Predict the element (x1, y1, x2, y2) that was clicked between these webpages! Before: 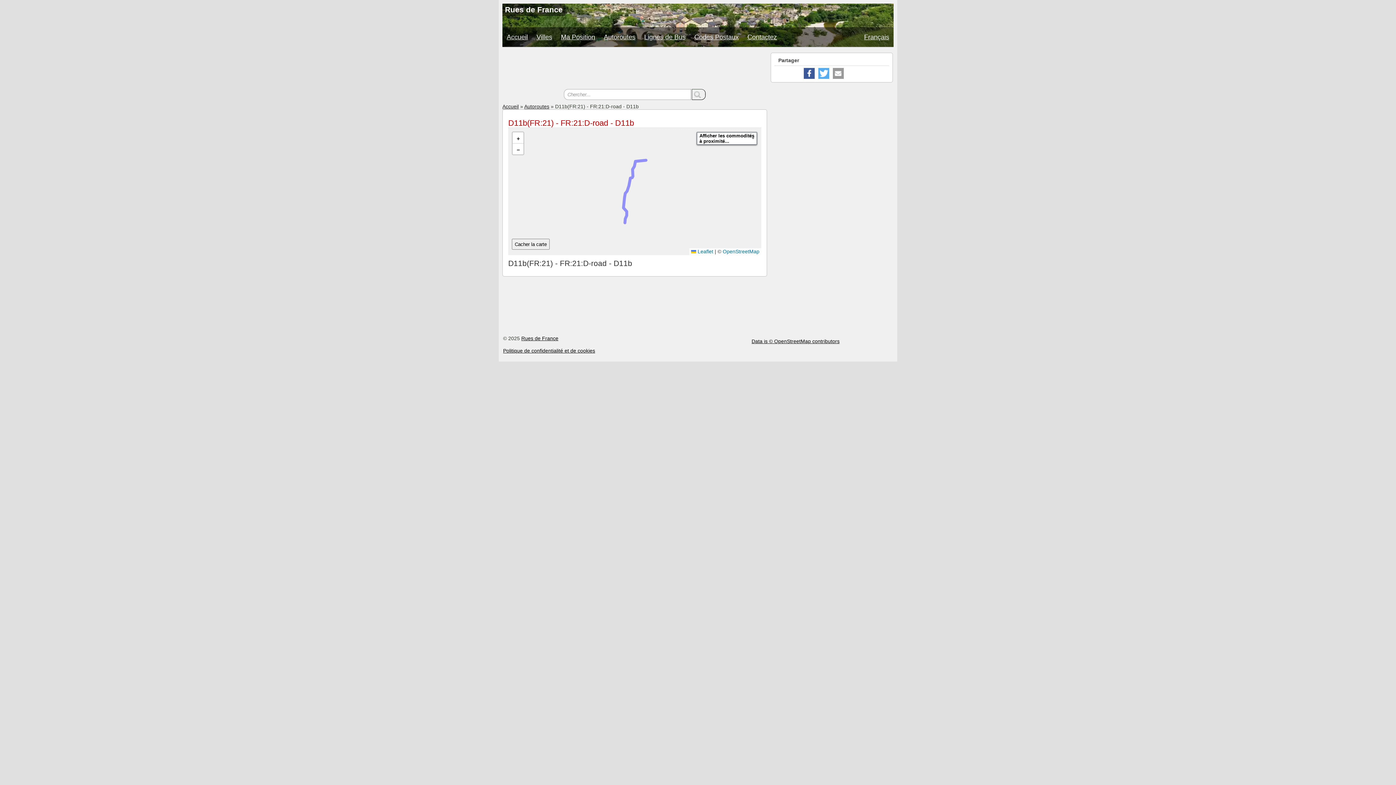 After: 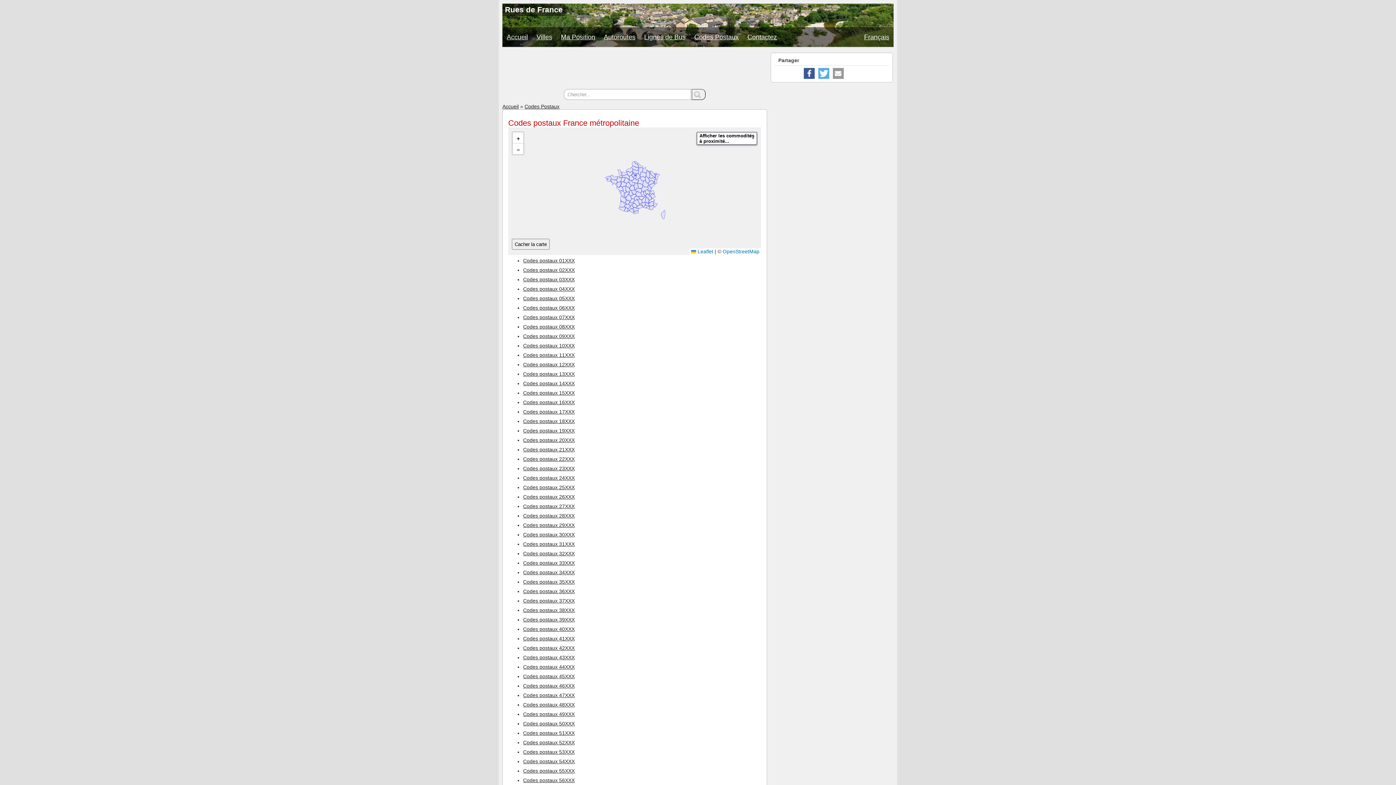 Action: label: Codes Postaux bbox: (690, 27, 743, 46)